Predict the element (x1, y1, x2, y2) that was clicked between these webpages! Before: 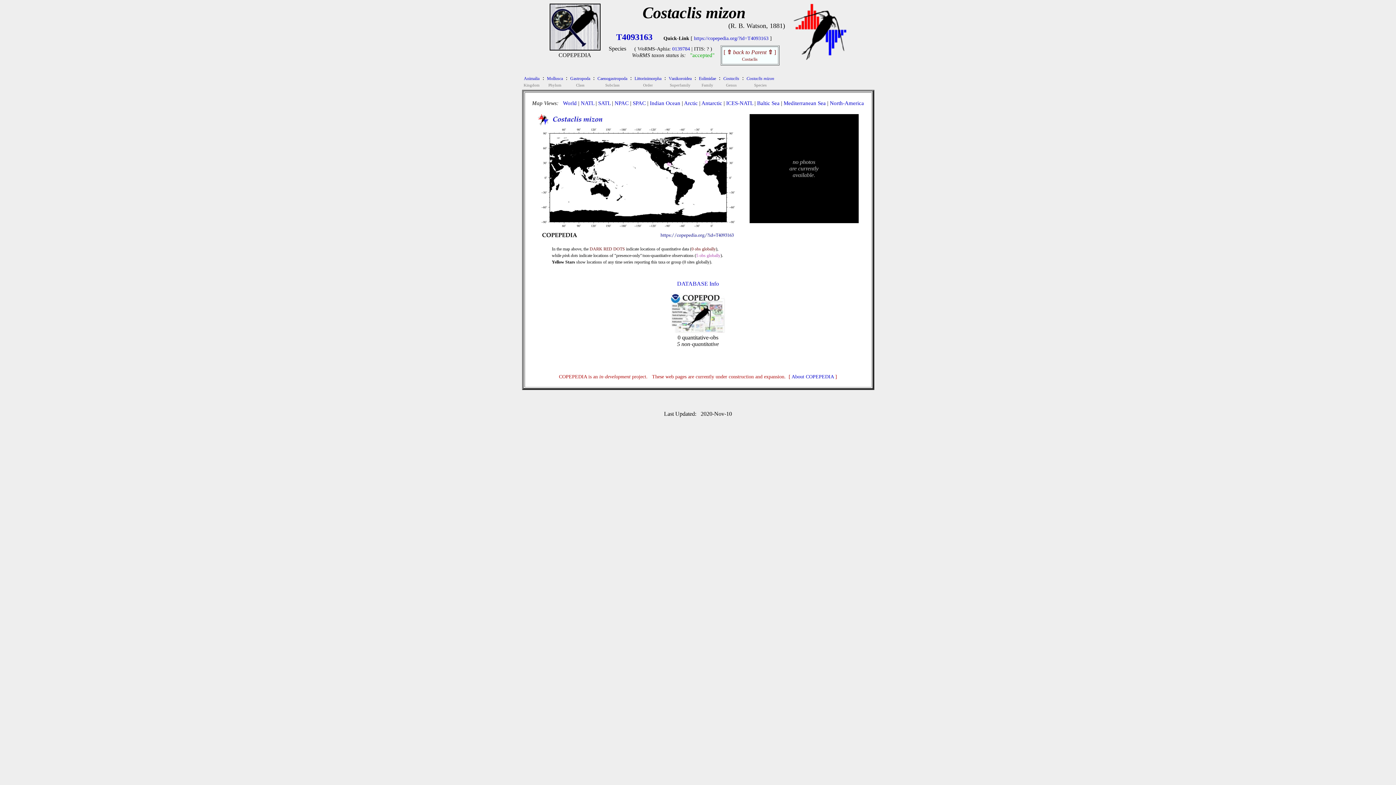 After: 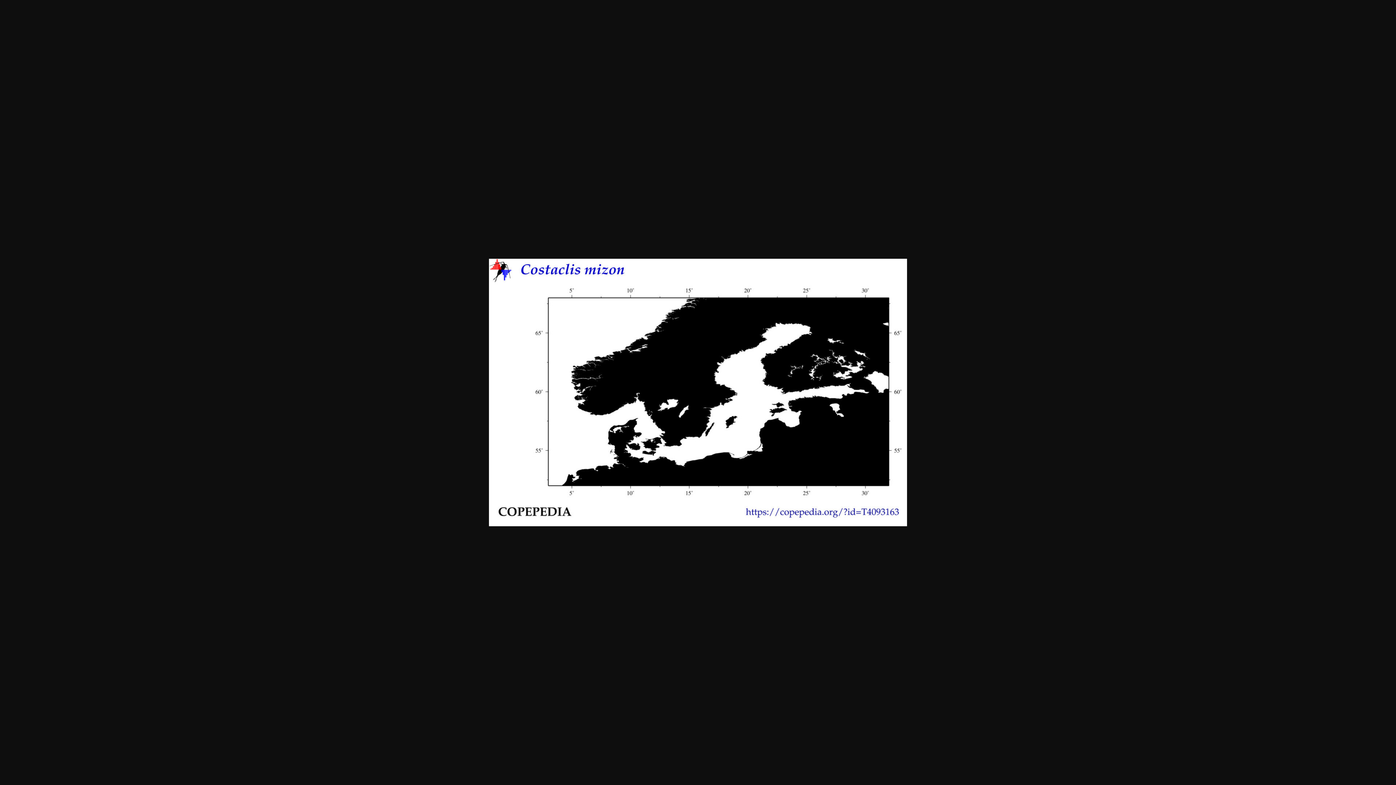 Action: bbox: (757, 100, 779, 106) label: Baltic Sea